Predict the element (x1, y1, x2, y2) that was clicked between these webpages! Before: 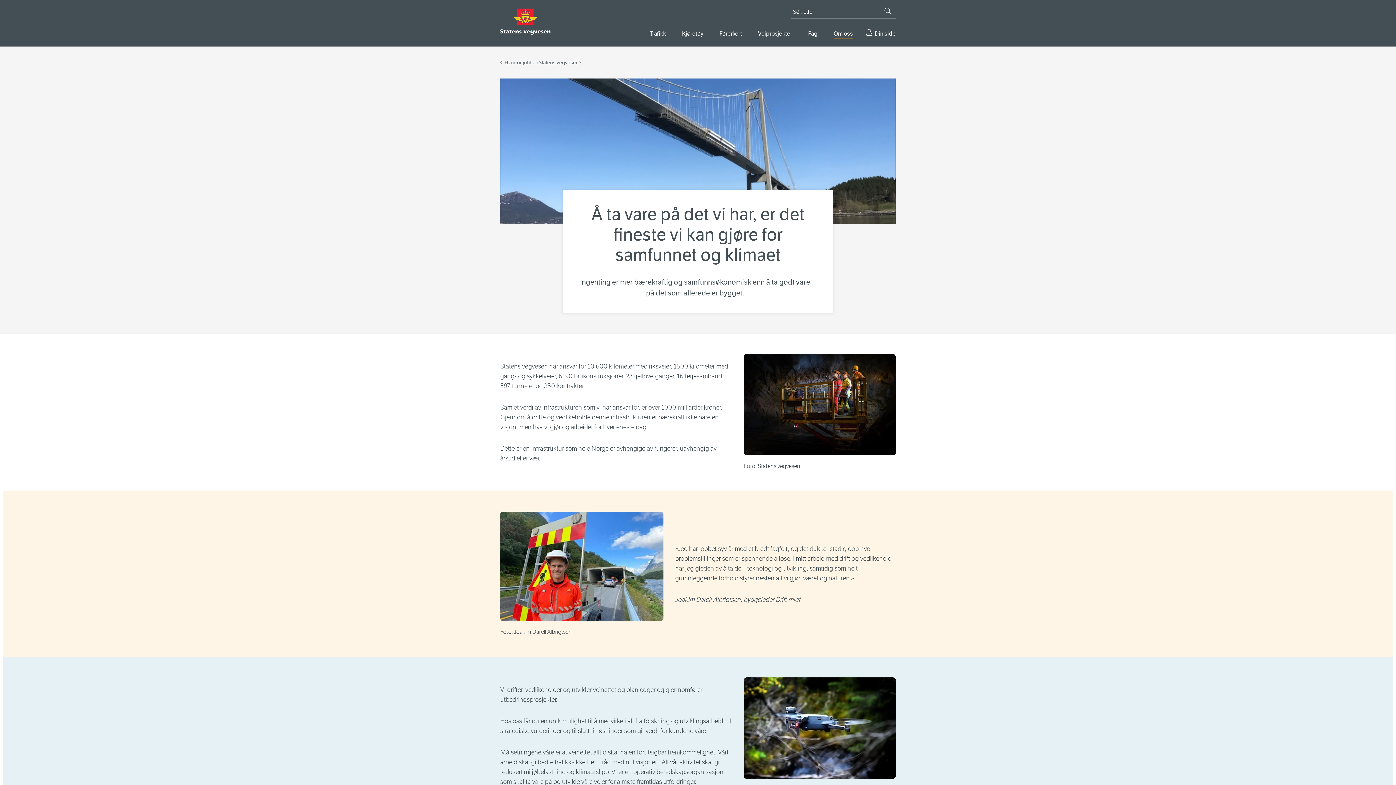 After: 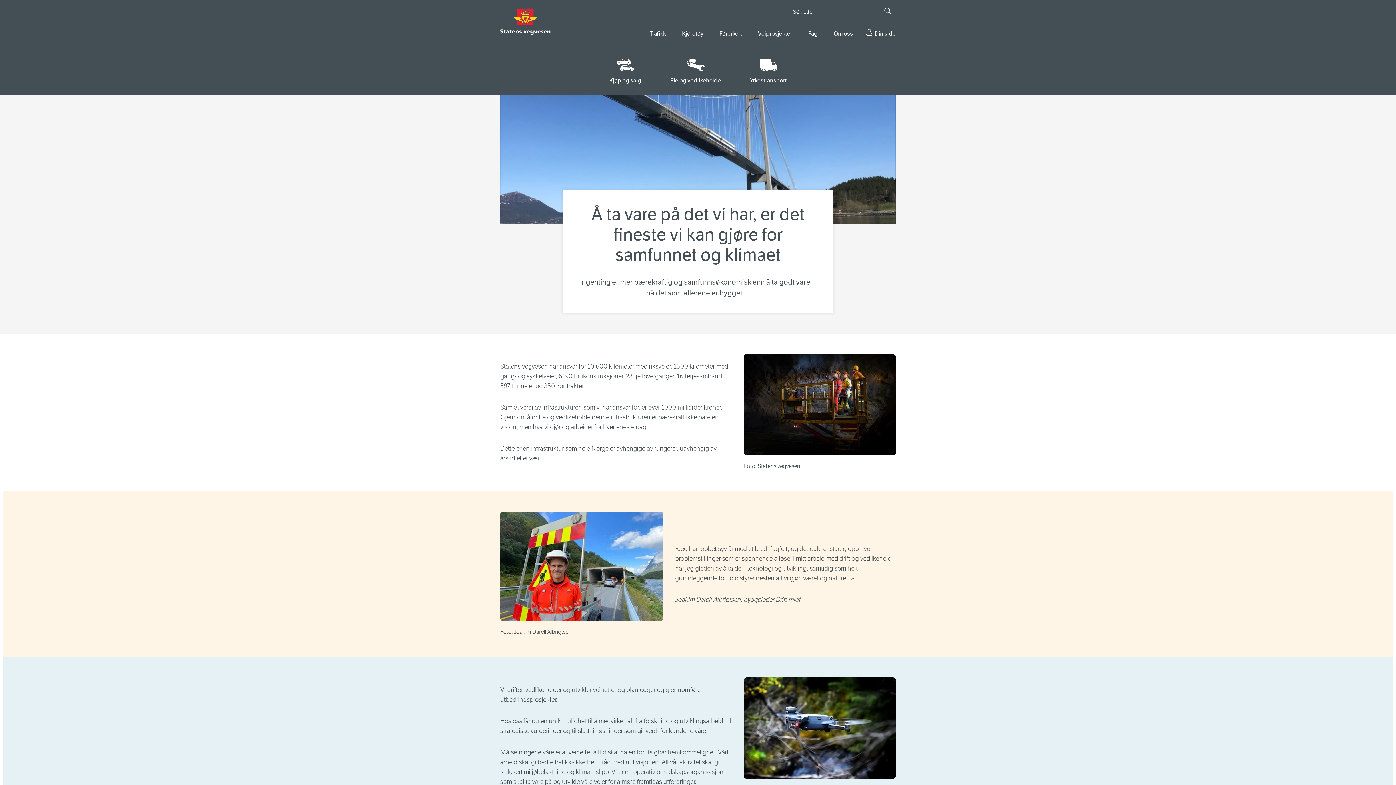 Action: bbox: (682, 22, 703, 39) label: Kjøretøy